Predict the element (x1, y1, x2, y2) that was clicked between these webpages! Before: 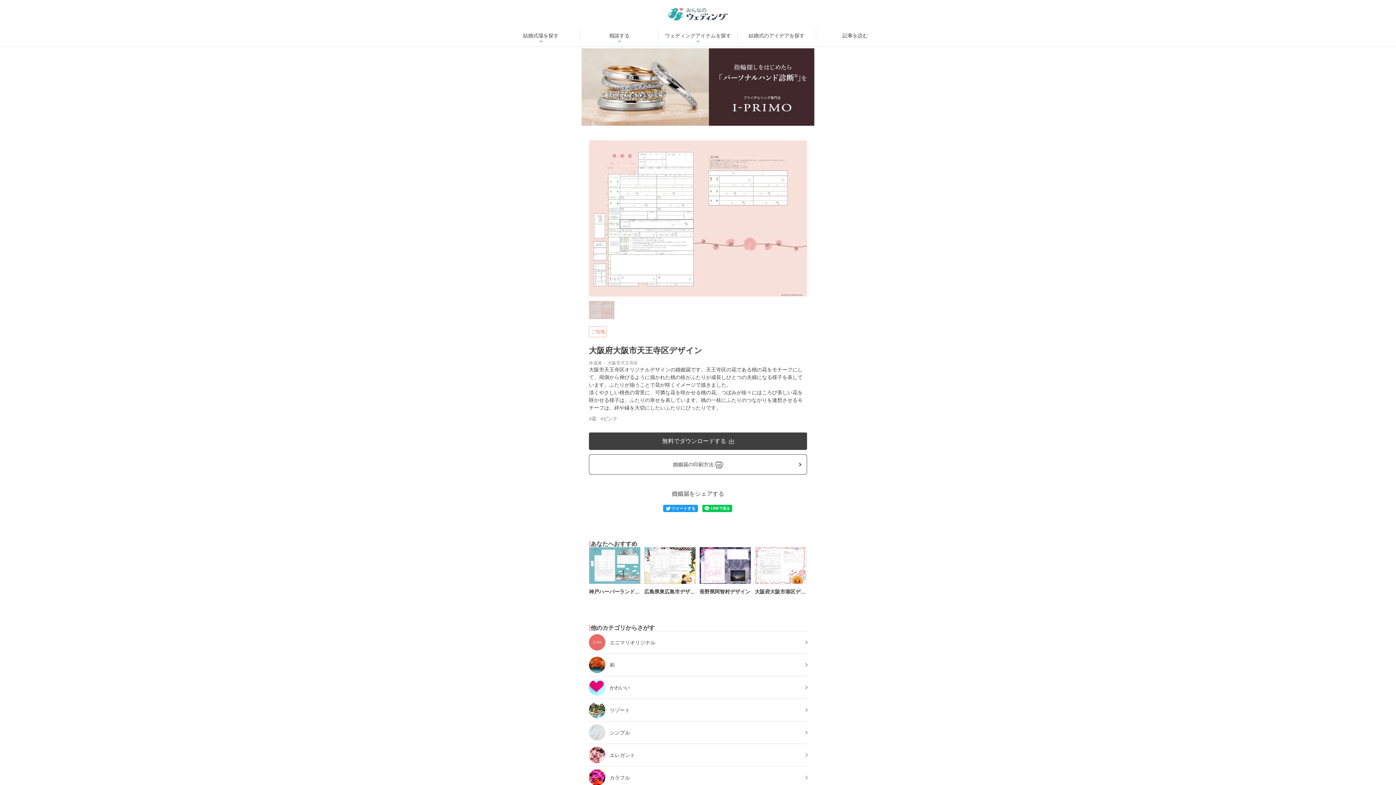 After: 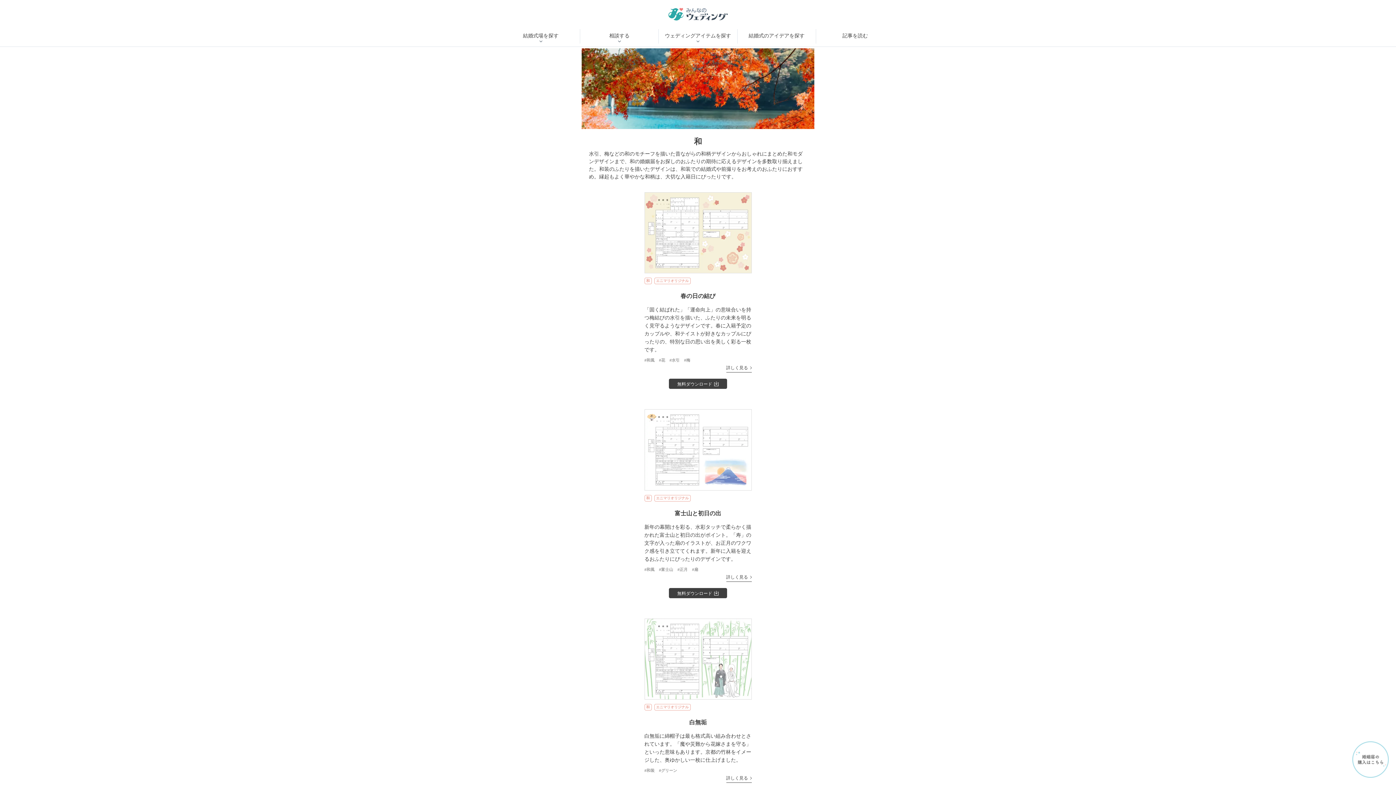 Action: label: 和 bbox: (589, 654, 807, 676)